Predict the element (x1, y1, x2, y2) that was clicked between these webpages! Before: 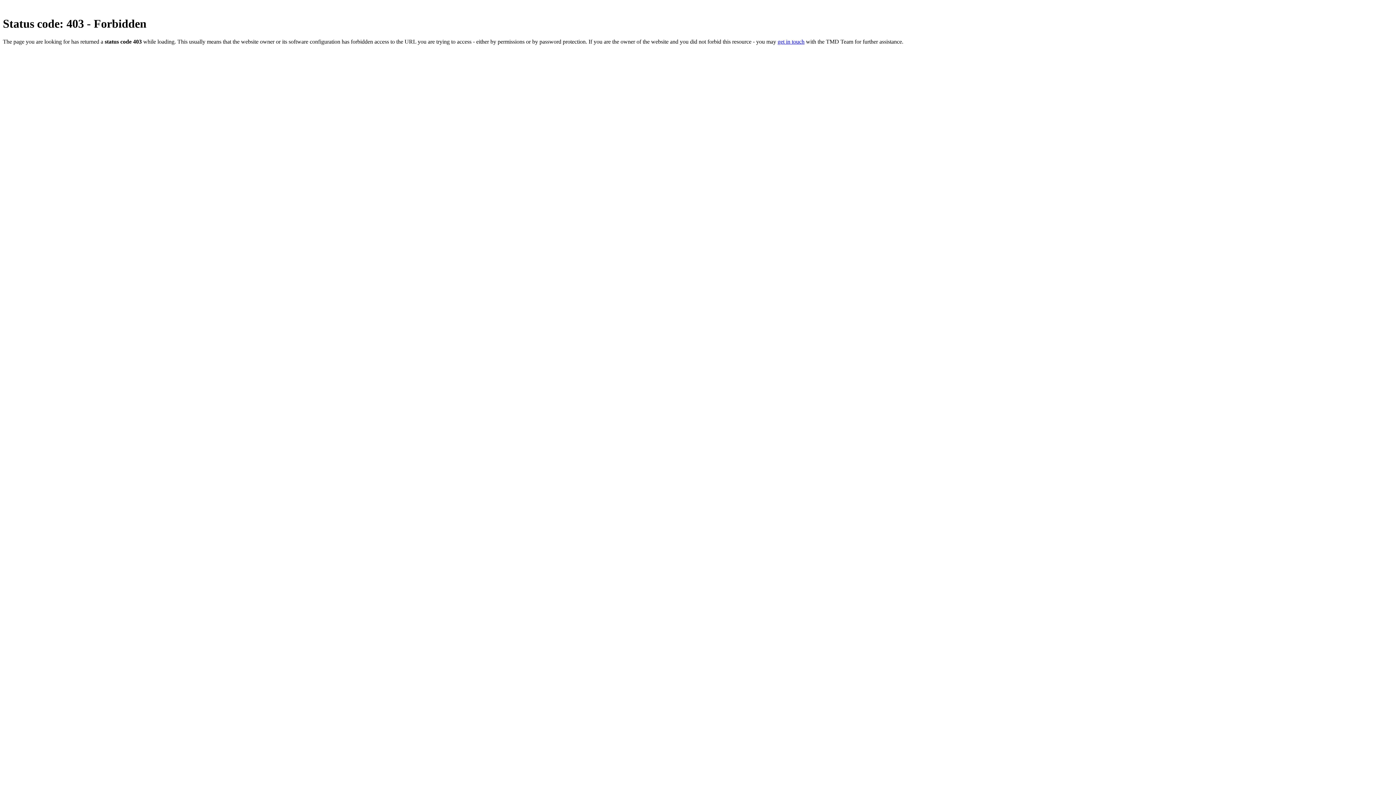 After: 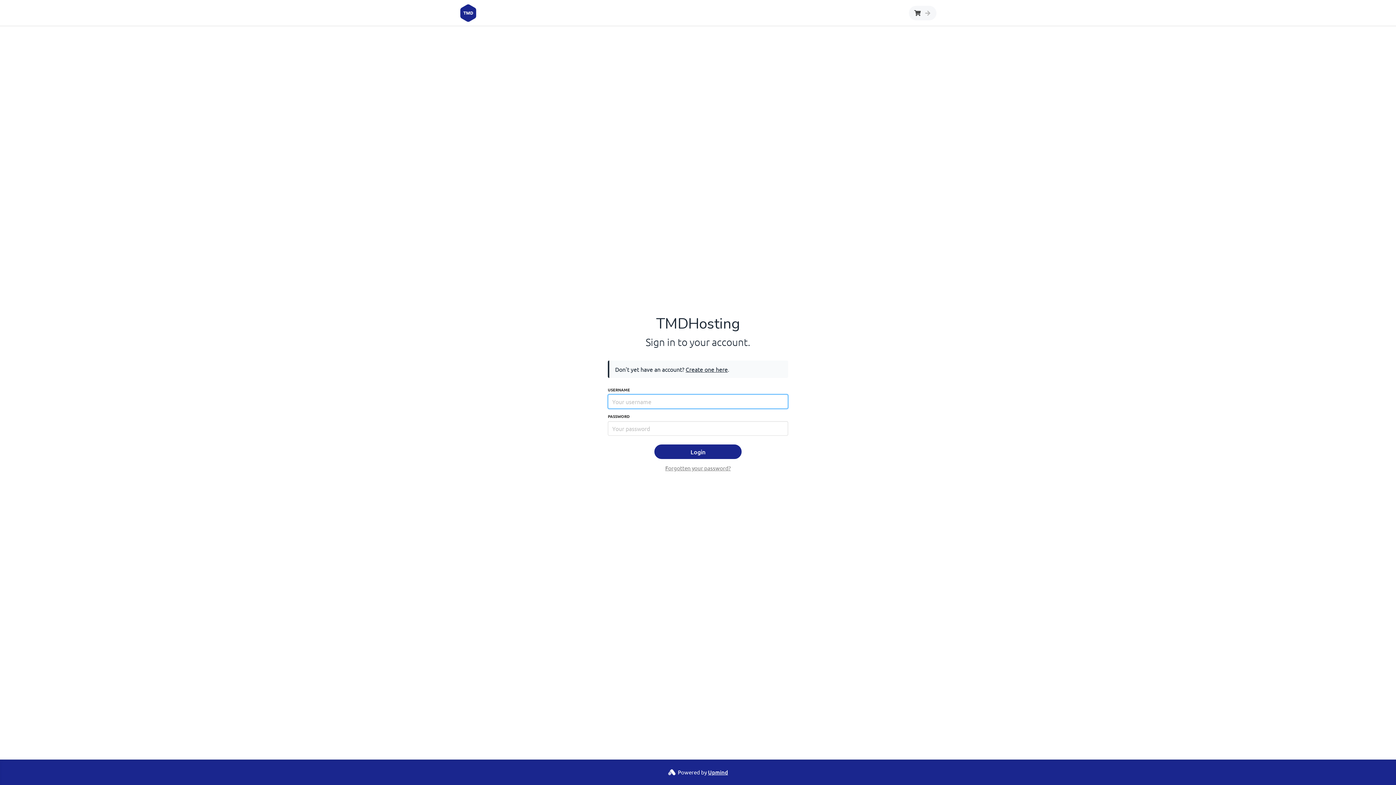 Action: bbox: (777, 38, 804, 44) label: get in touch